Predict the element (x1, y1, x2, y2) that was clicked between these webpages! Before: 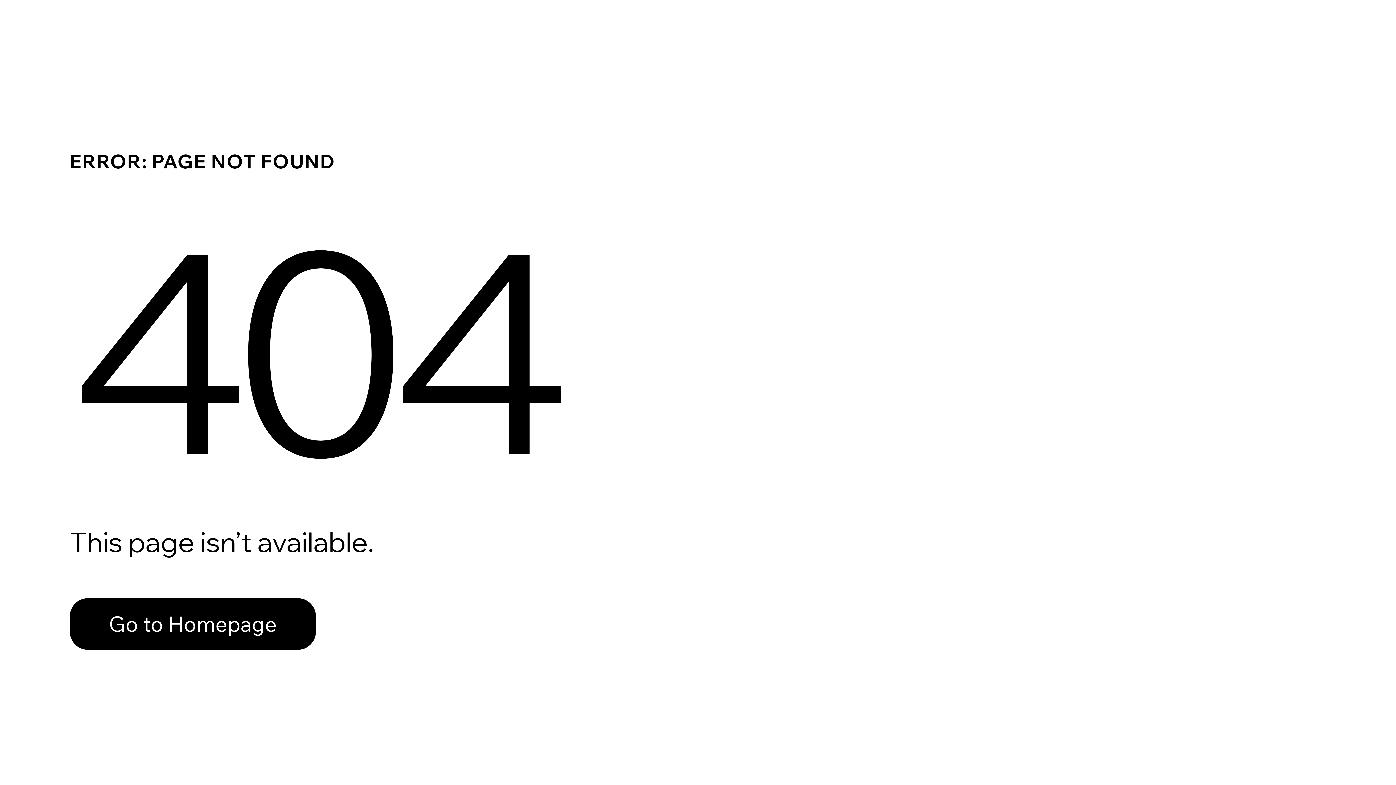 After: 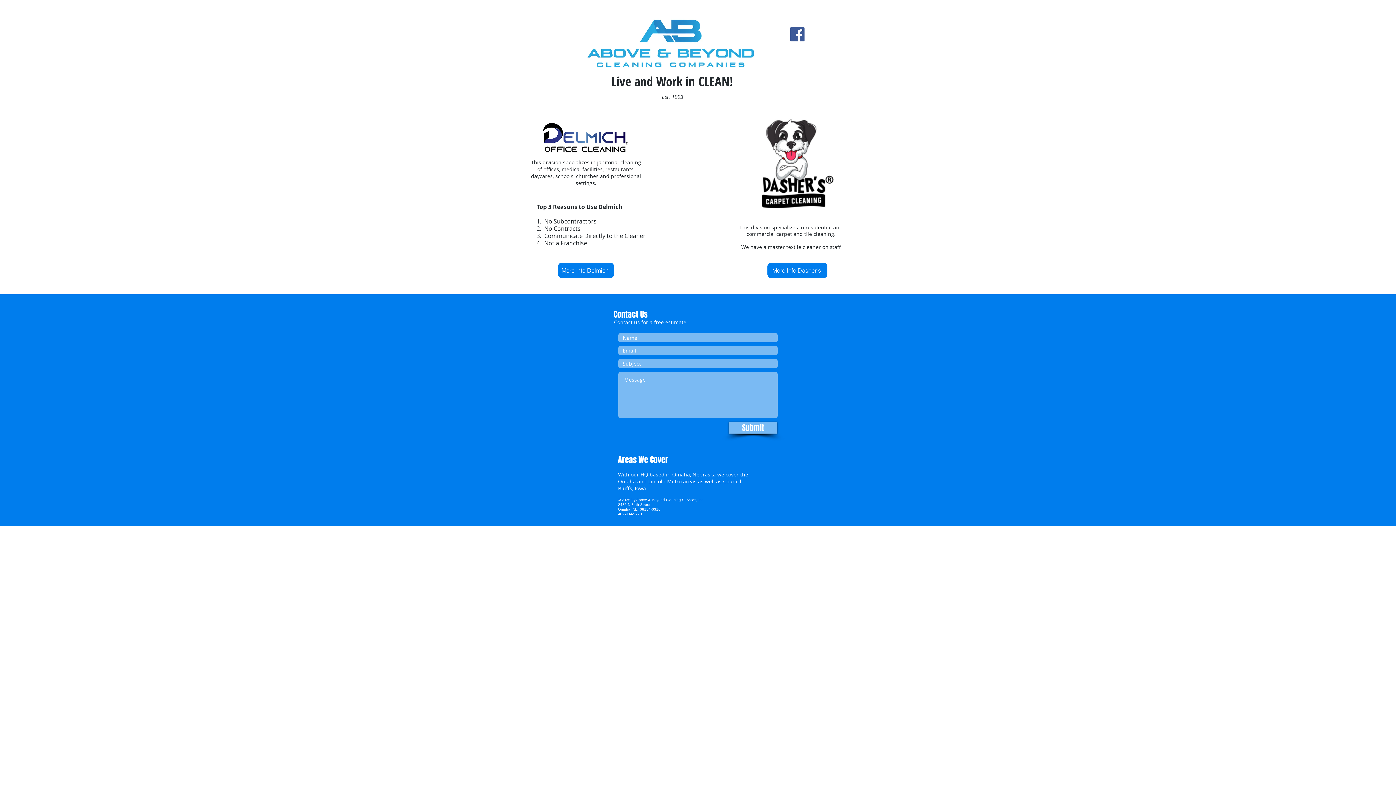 Action: label: Go to Homepage bbox: (69, 582, 768, 659)